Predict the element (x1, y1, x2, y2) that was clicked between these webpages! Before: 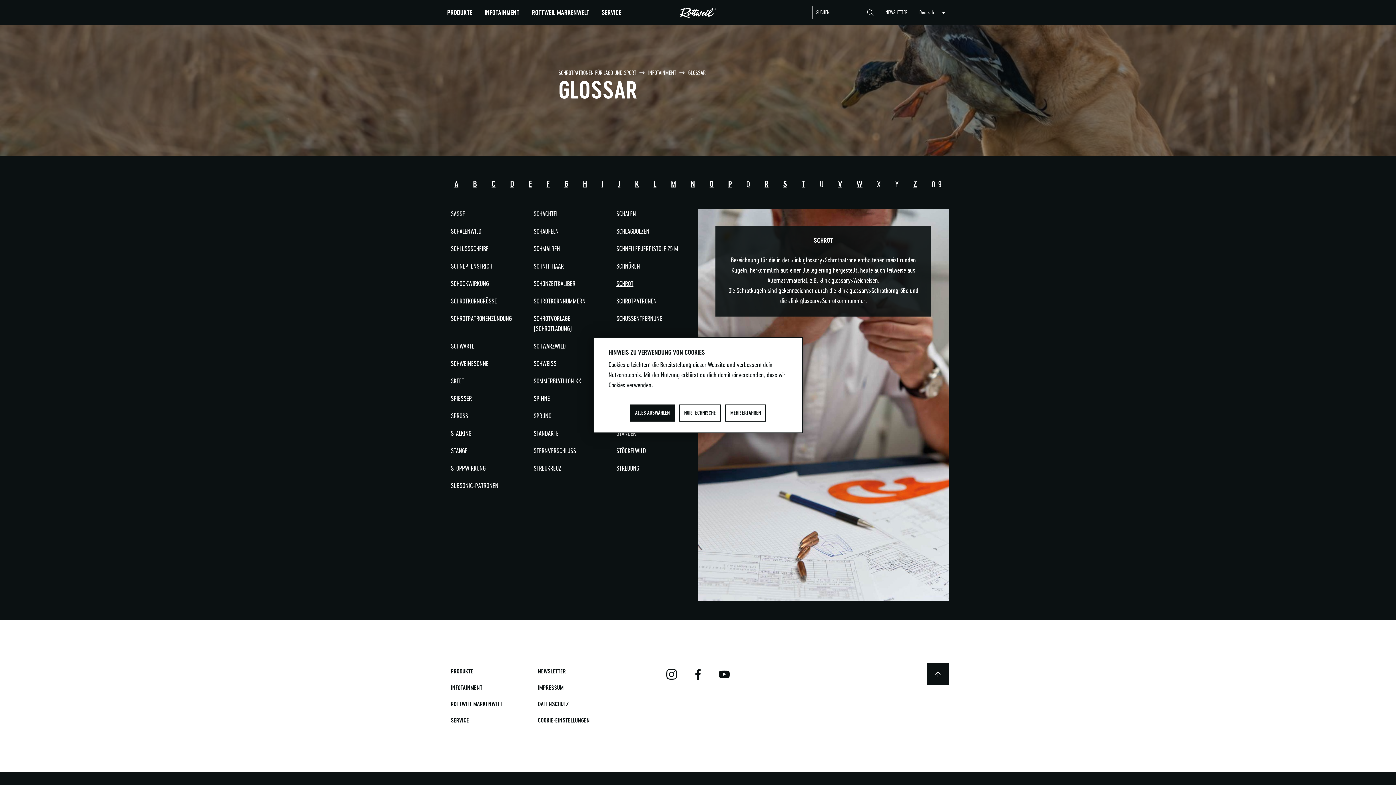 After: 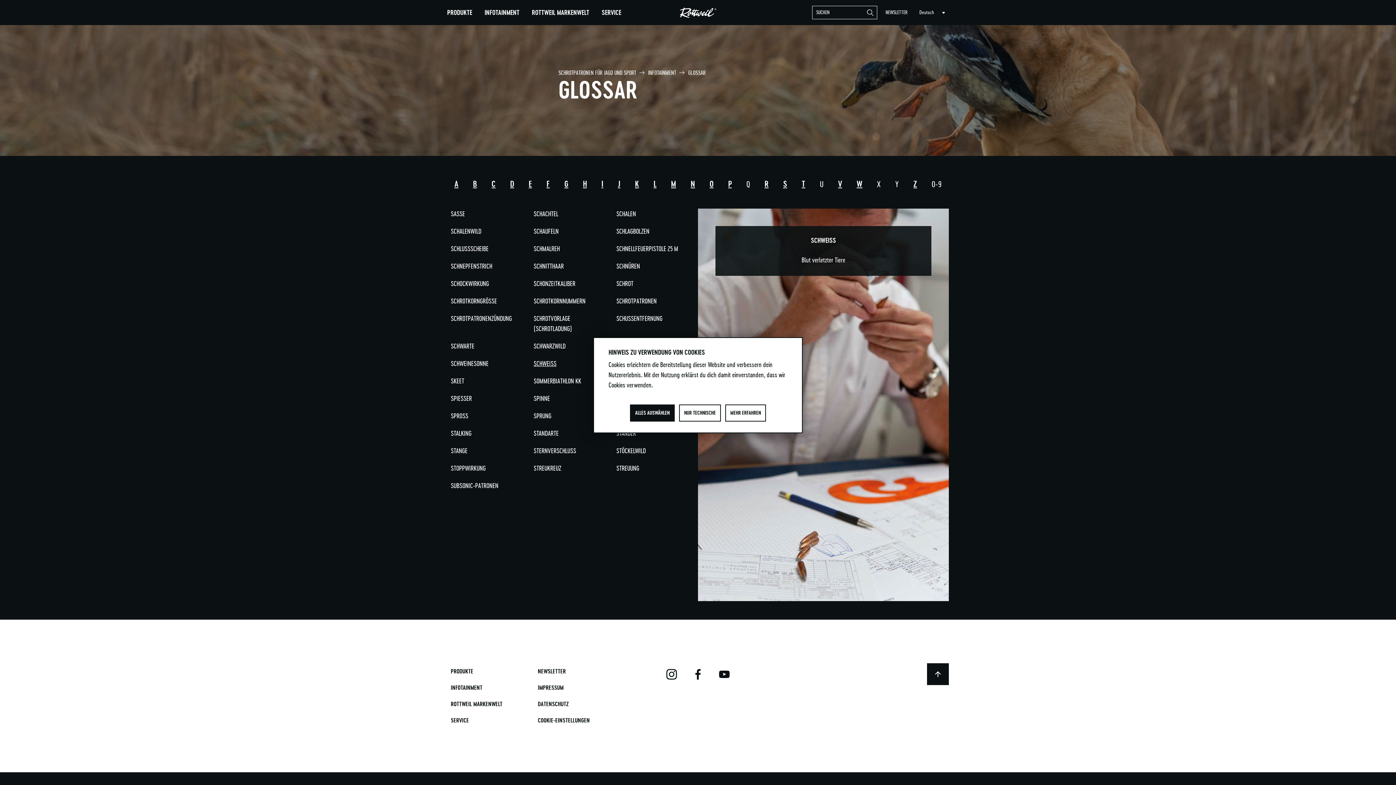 Action: label: SCHWEISS bbox: (533, 359, 556, 368)